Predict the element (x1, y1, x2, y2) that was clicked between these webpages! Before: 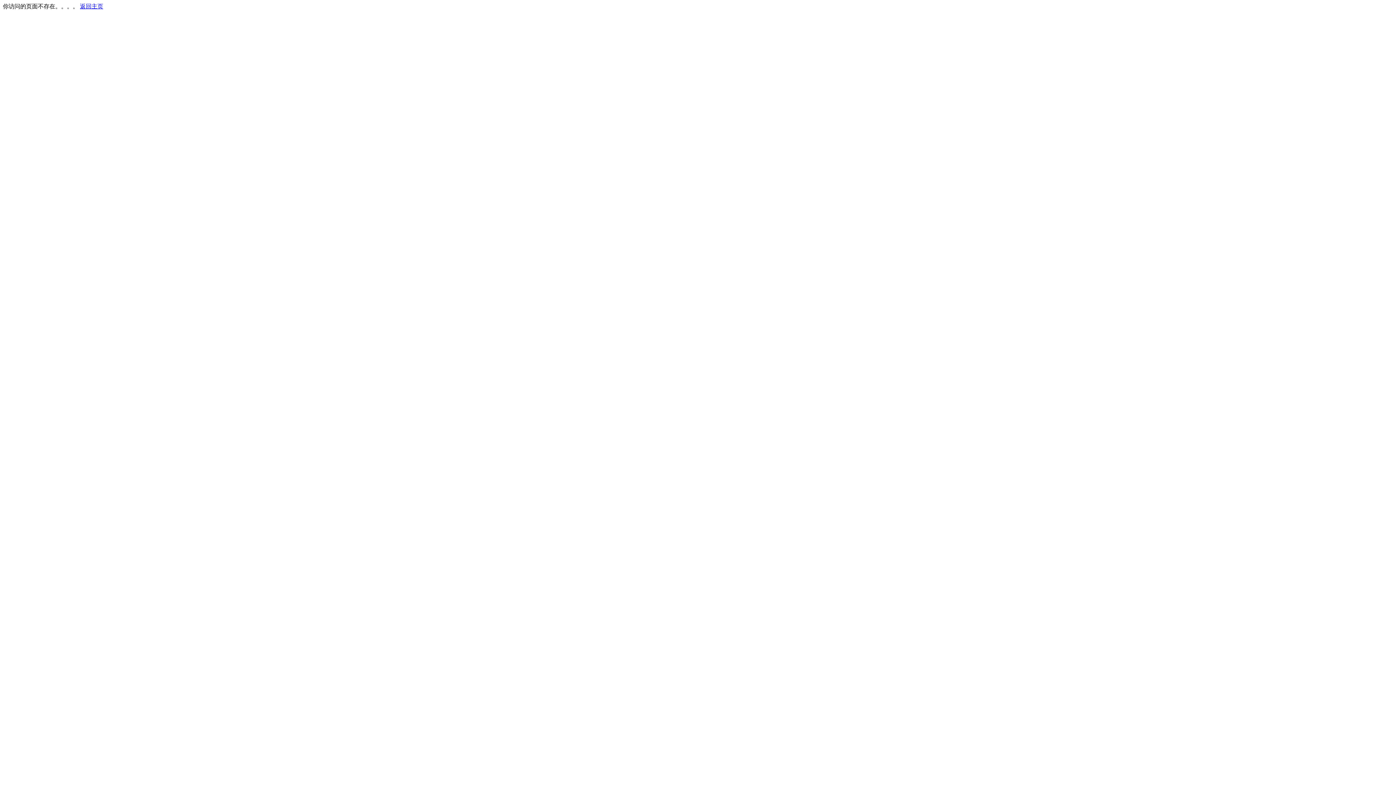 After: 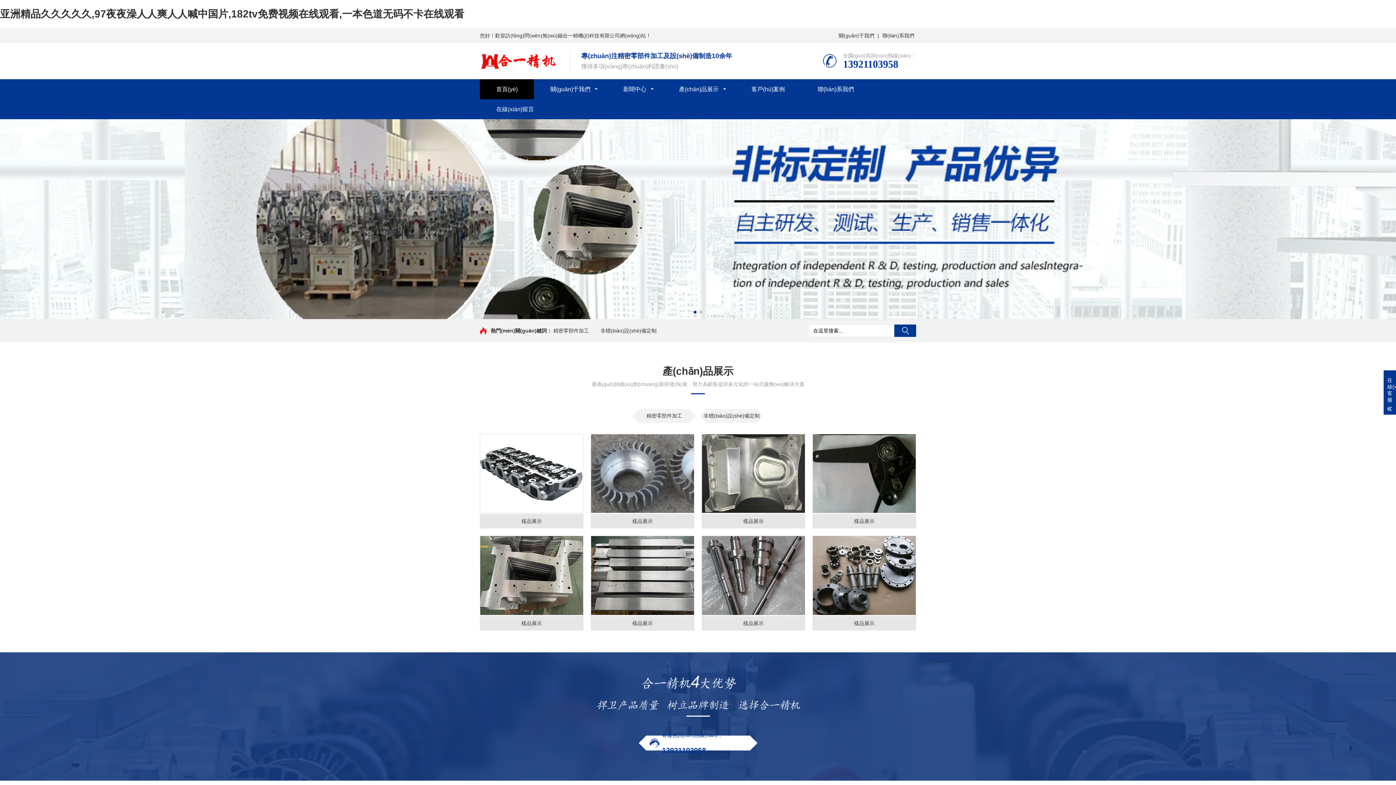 Action: label: 返回主页 bbox: (80, 3, 103, 9)